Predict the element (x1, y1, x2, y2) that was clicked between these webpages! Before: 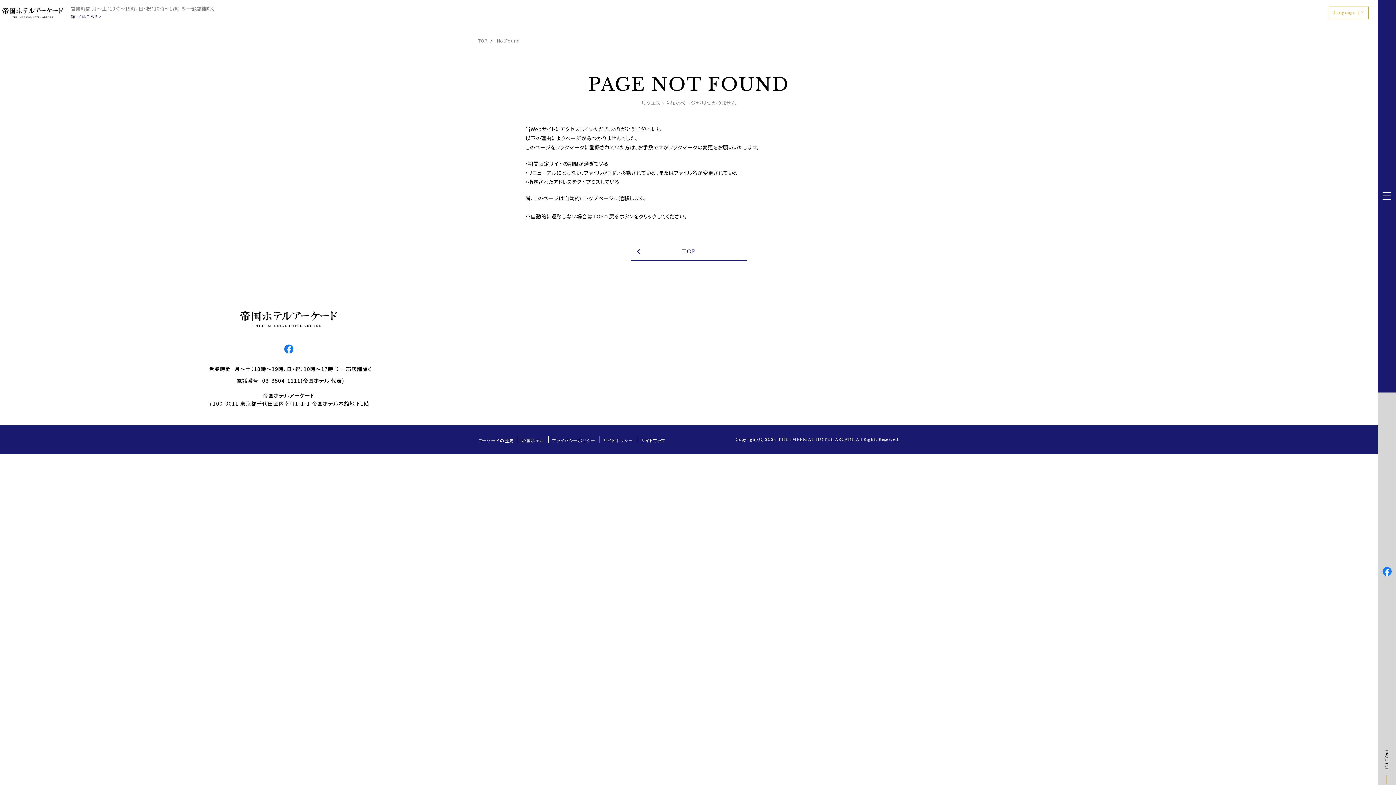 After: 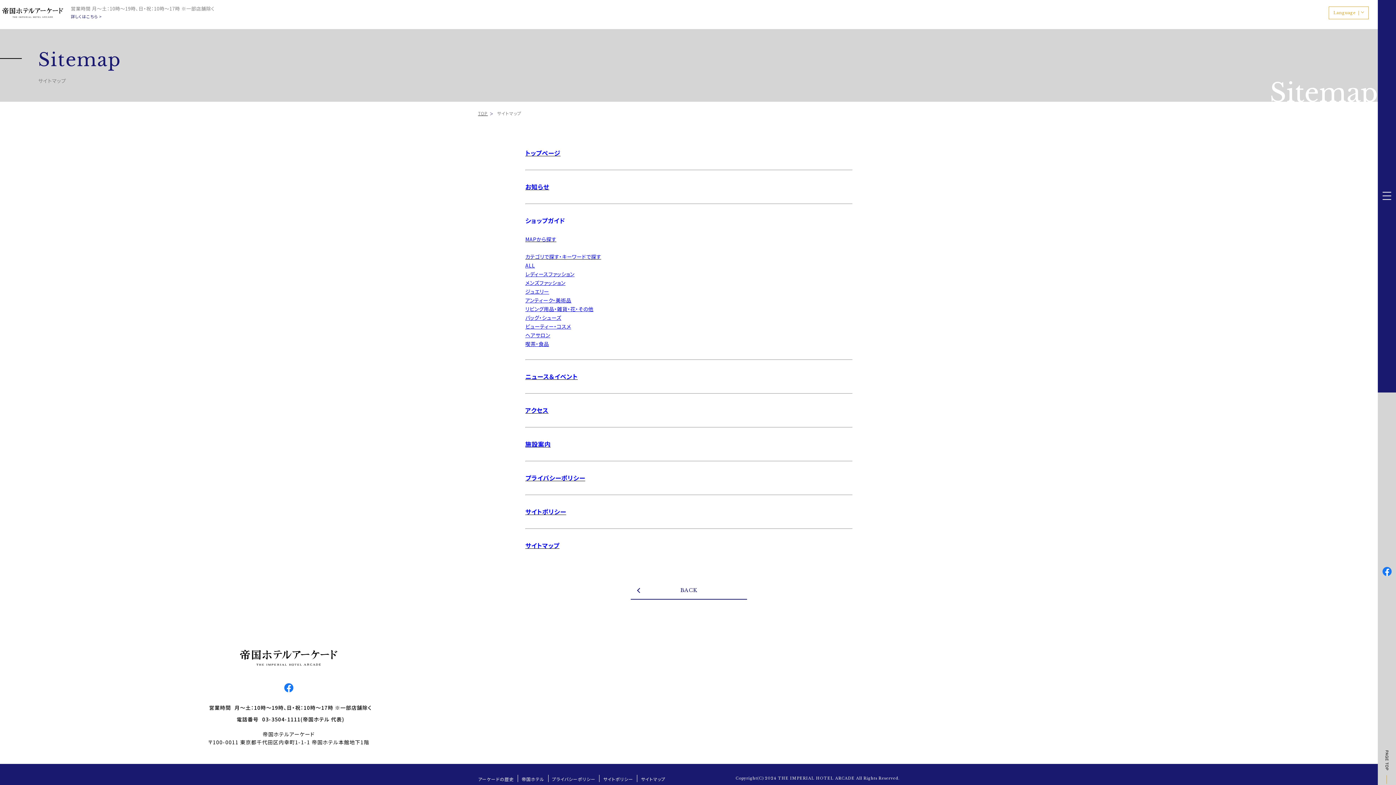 Action: bbox: (641, 437, 665, 443) label: サイトマップ